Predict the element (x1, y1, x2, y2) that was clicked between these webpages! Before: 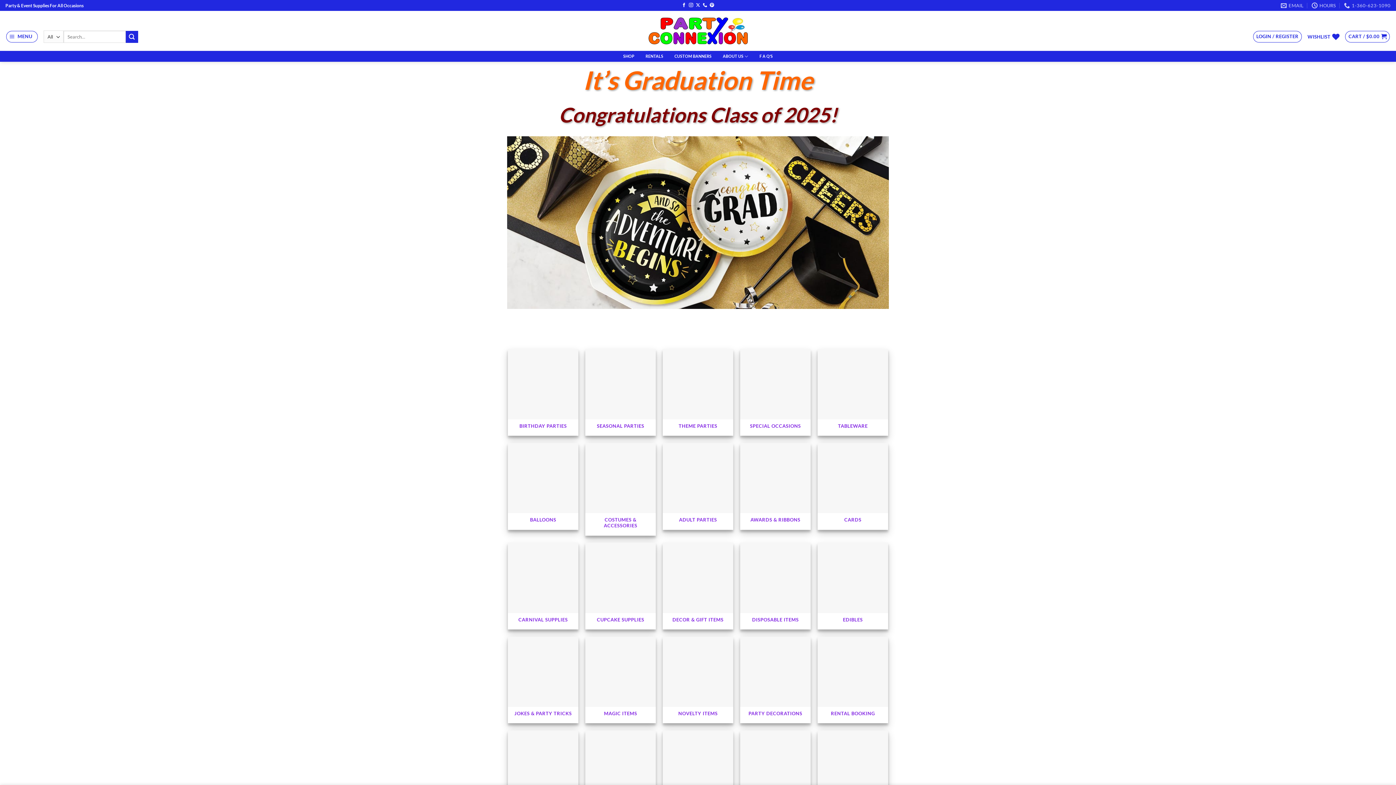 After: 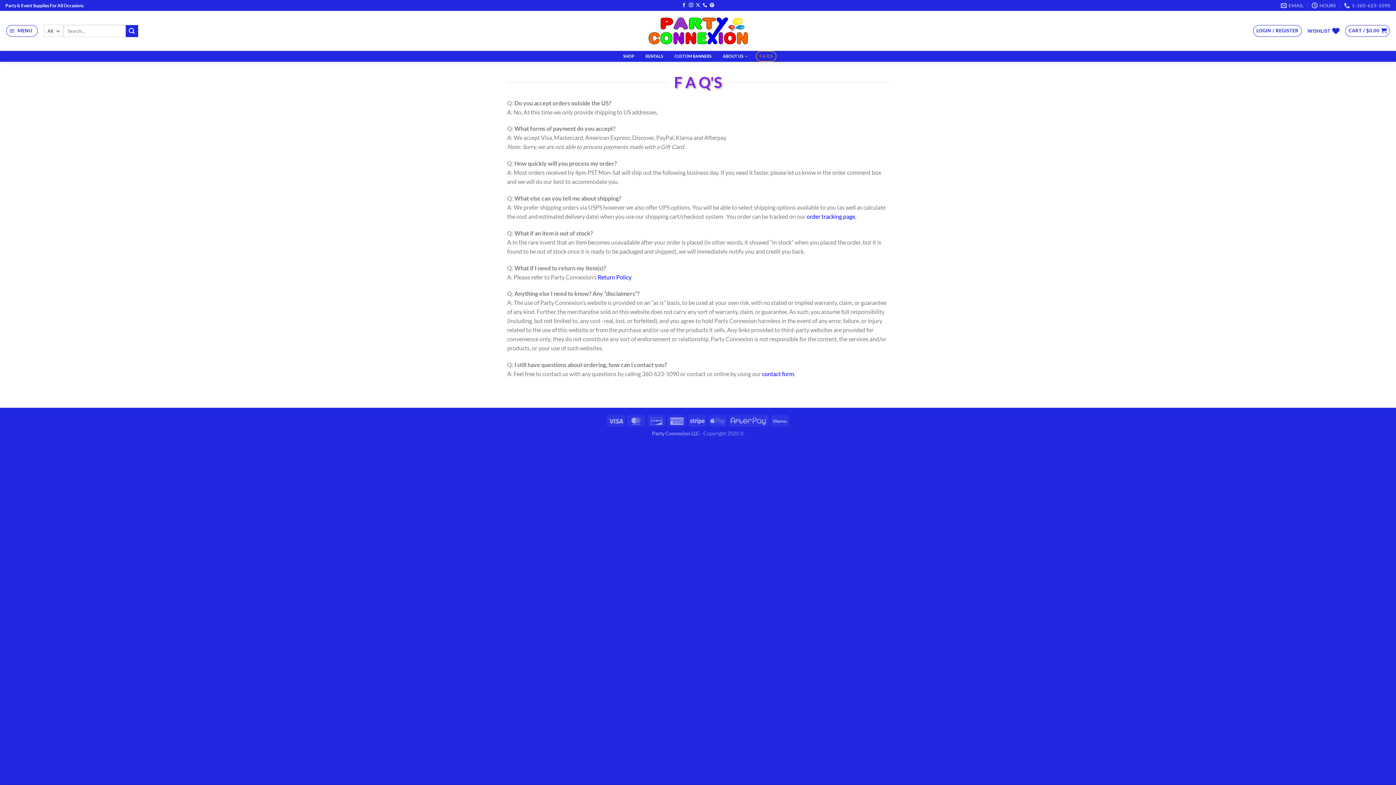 Action: bbox: (755, 50, 776, 61) label: F A Q’S